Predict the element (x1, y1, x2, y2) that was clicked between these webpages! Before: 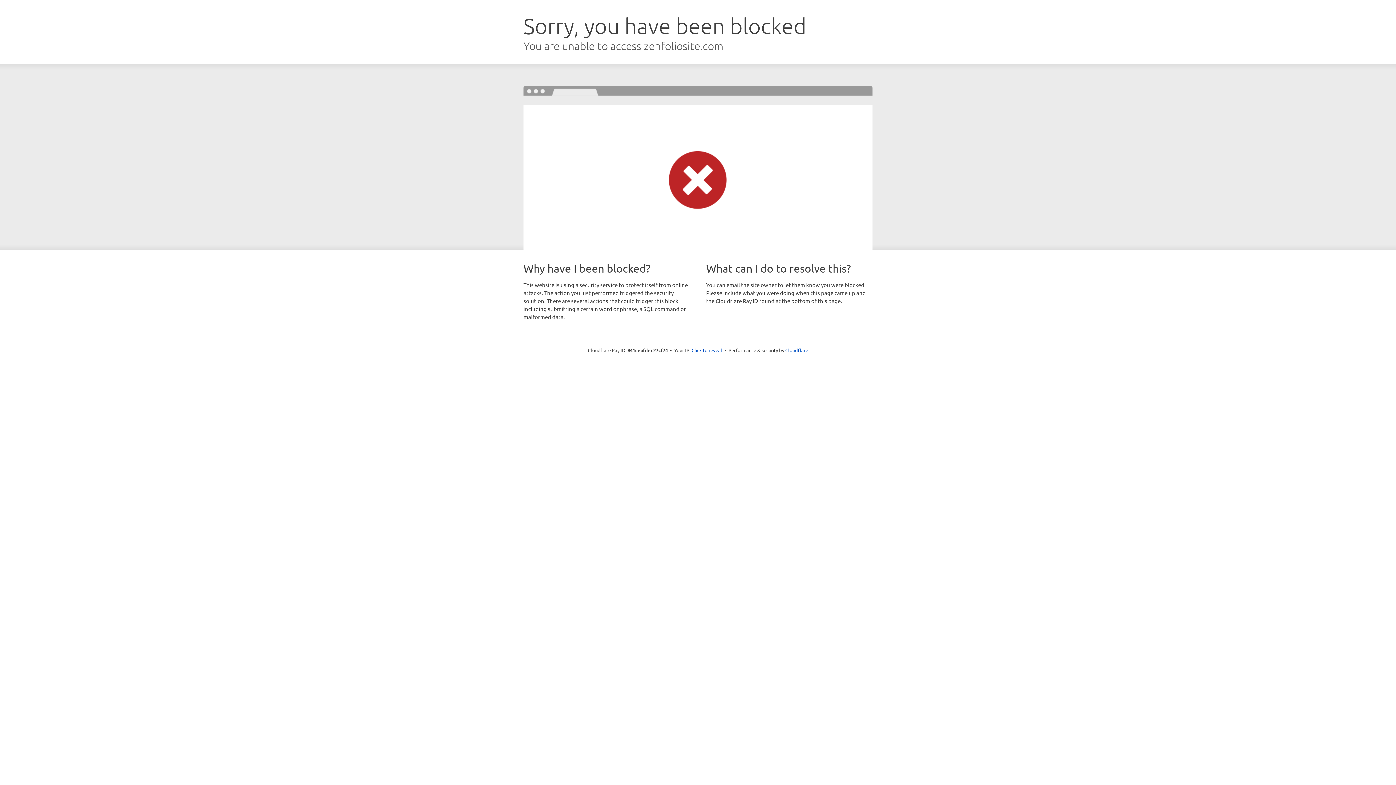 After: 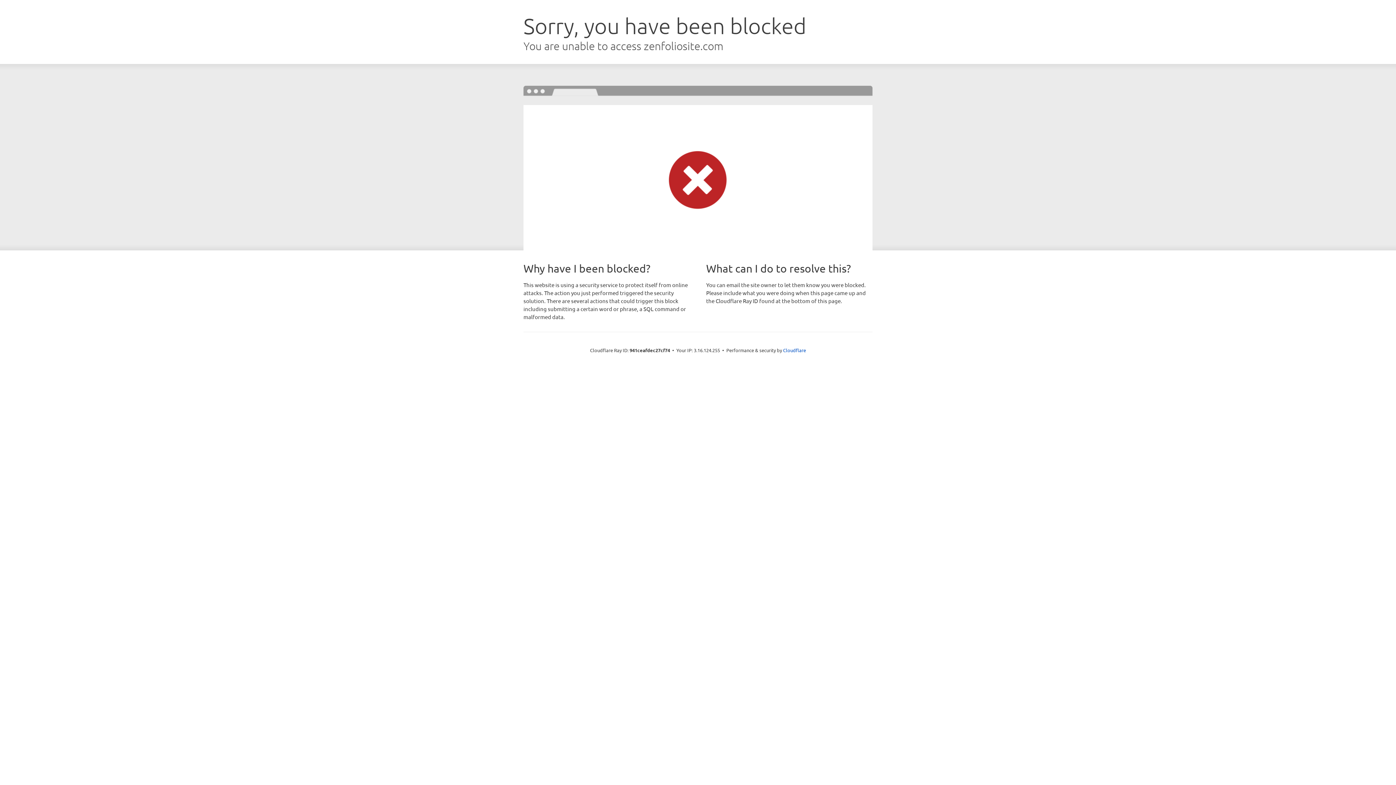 Action: bbox: (691, 346, 722, 353) label: Click to reveal